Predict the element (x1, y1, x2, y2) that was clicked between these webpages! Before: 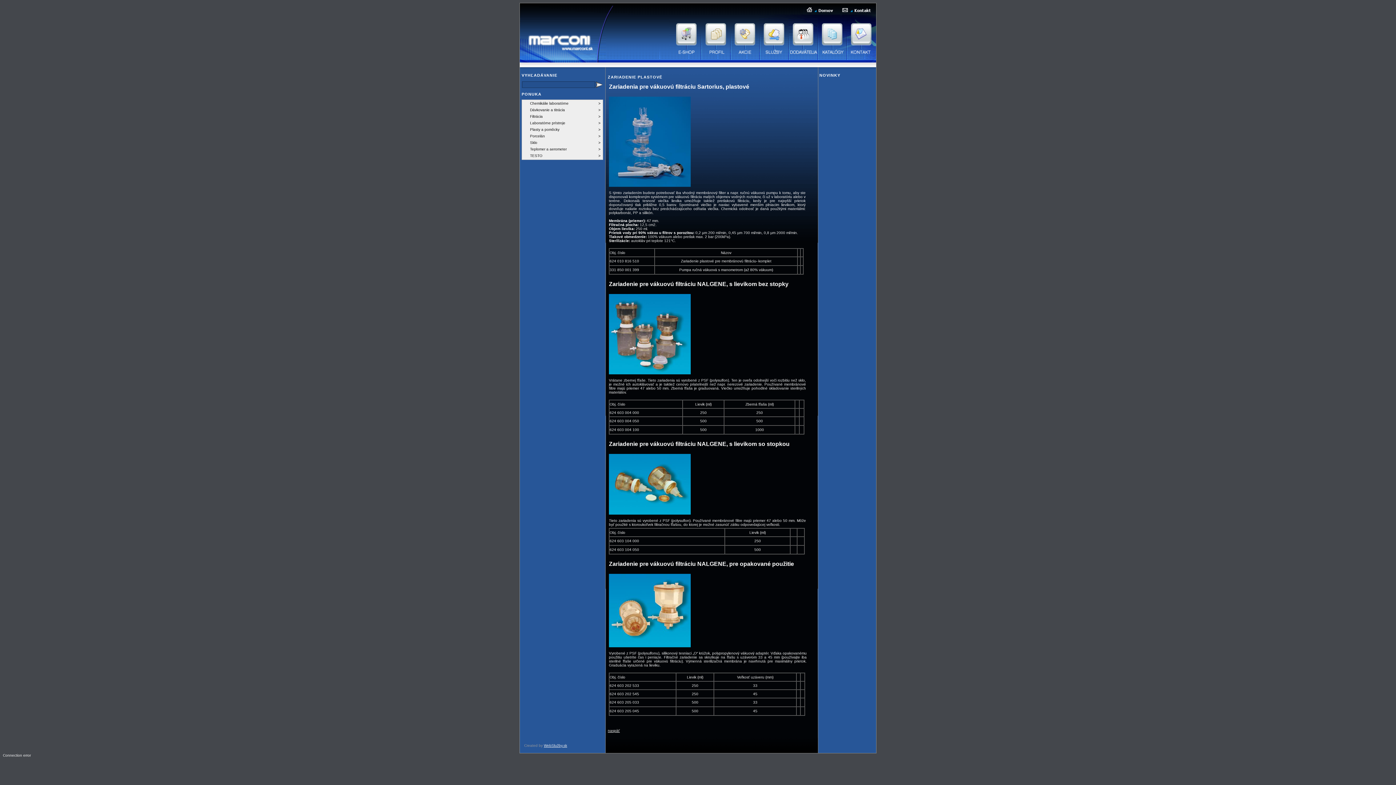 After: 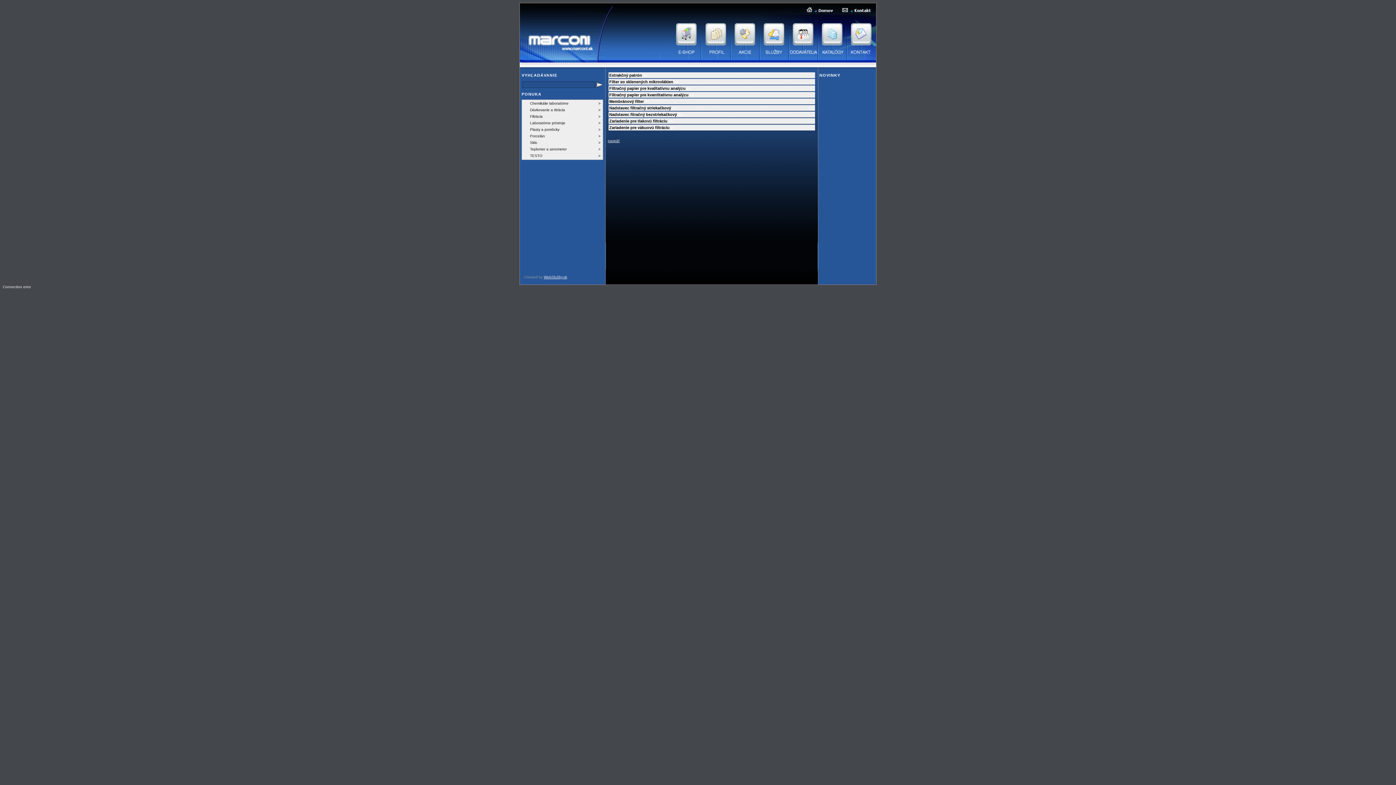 Action: bbox: (522, 113, 602, 120) label: >
Filtrácia